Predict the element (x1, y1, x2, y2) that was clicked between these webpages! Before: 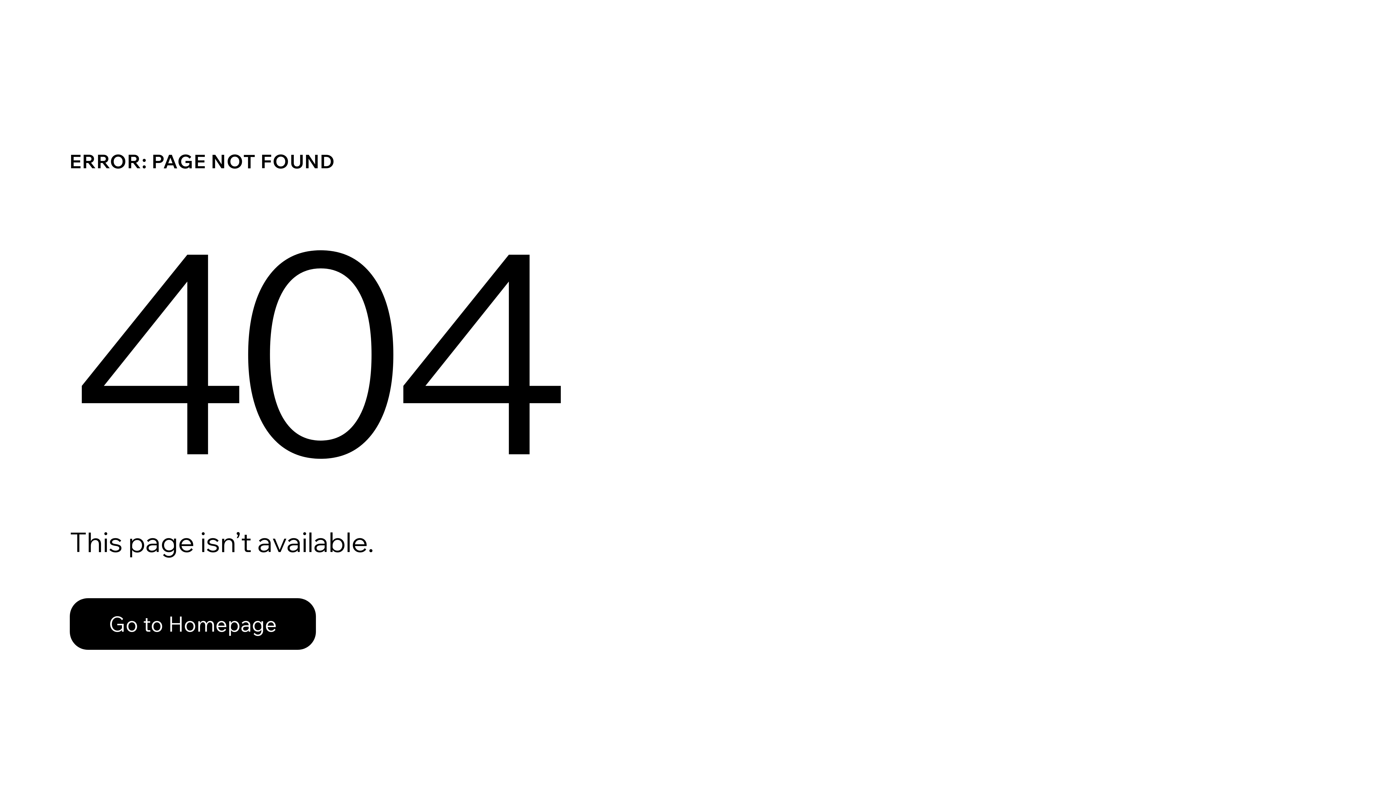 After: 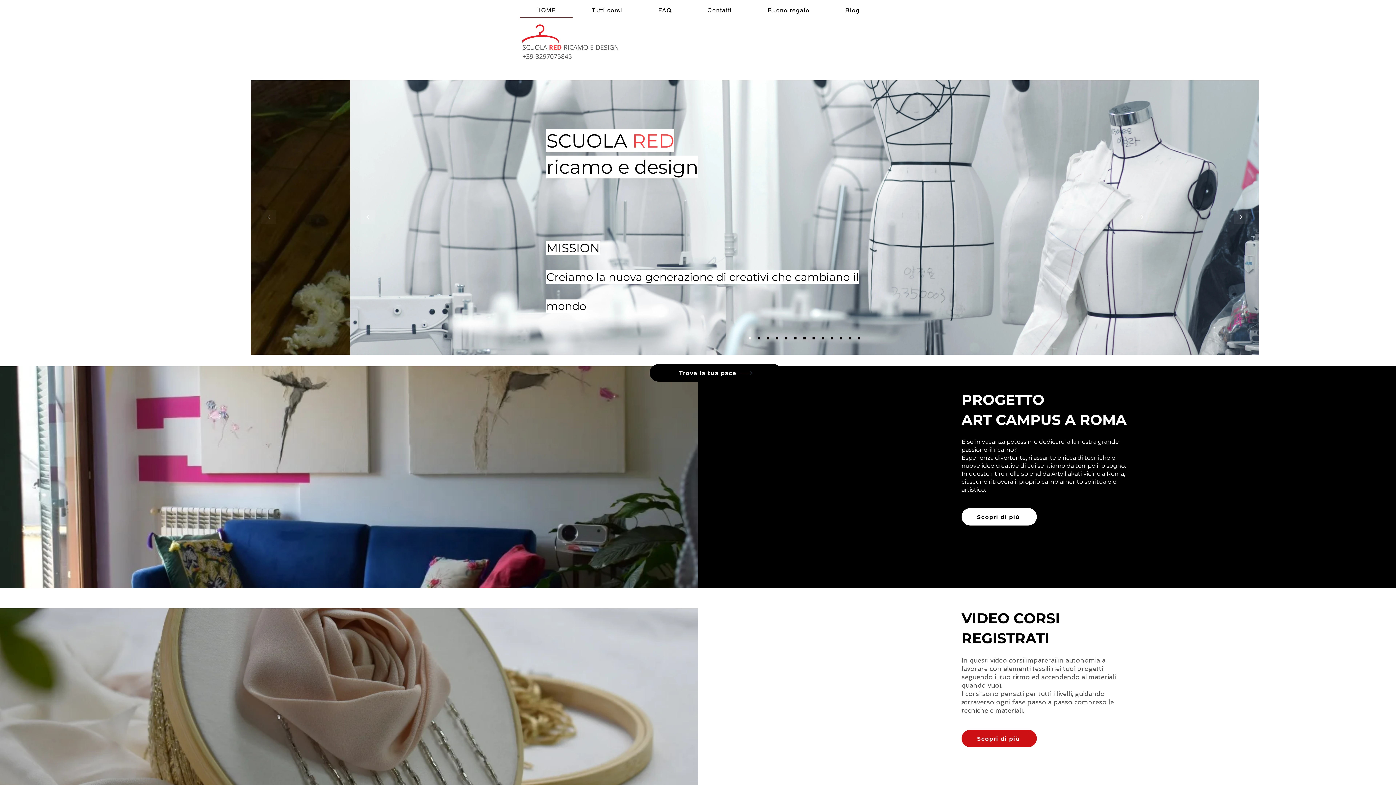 Action: bbox: (69, 598, 316, 650) label: Go to Homepage